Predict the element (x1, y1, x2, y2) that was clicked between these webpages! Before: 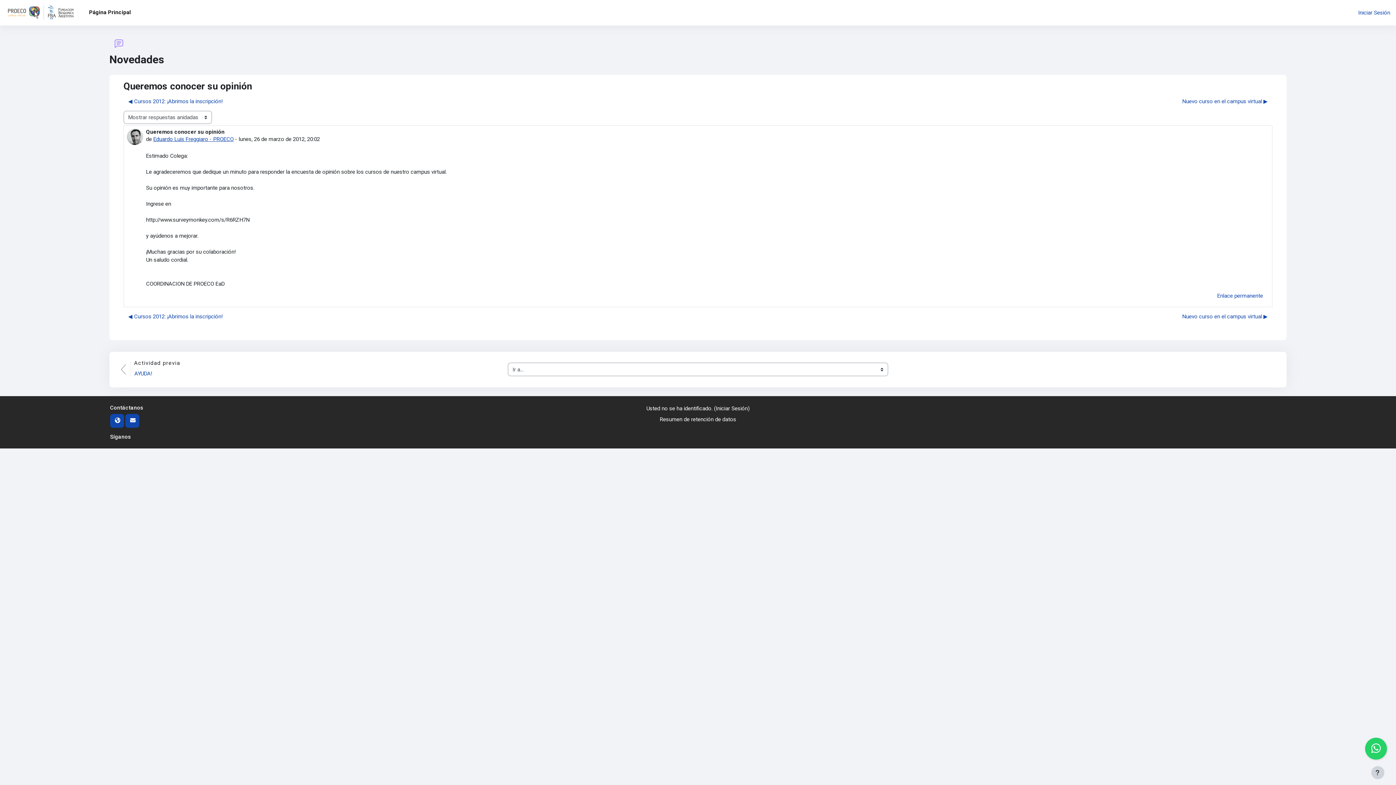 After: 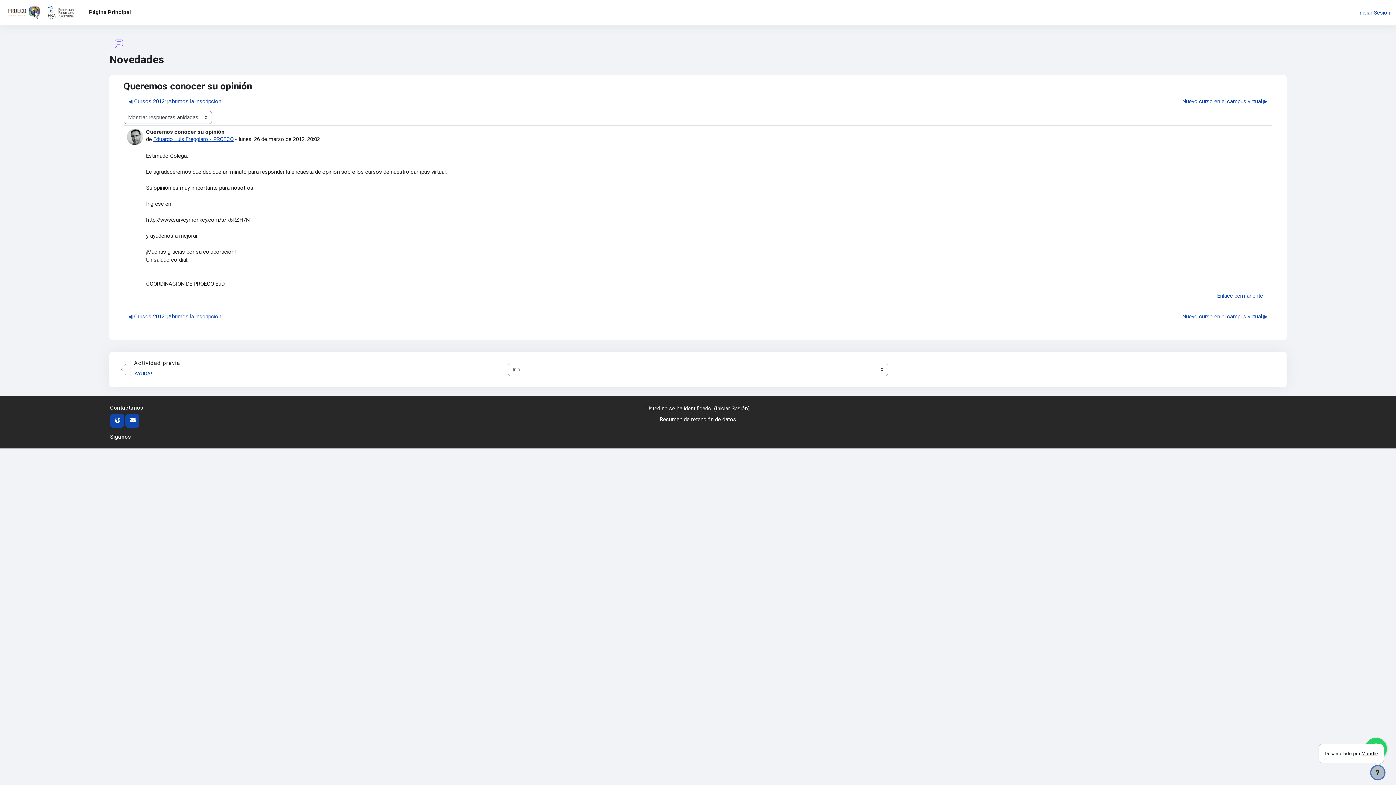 Action: label: Mostrar pie de página bbox: (1371, 766, 1384, 779)